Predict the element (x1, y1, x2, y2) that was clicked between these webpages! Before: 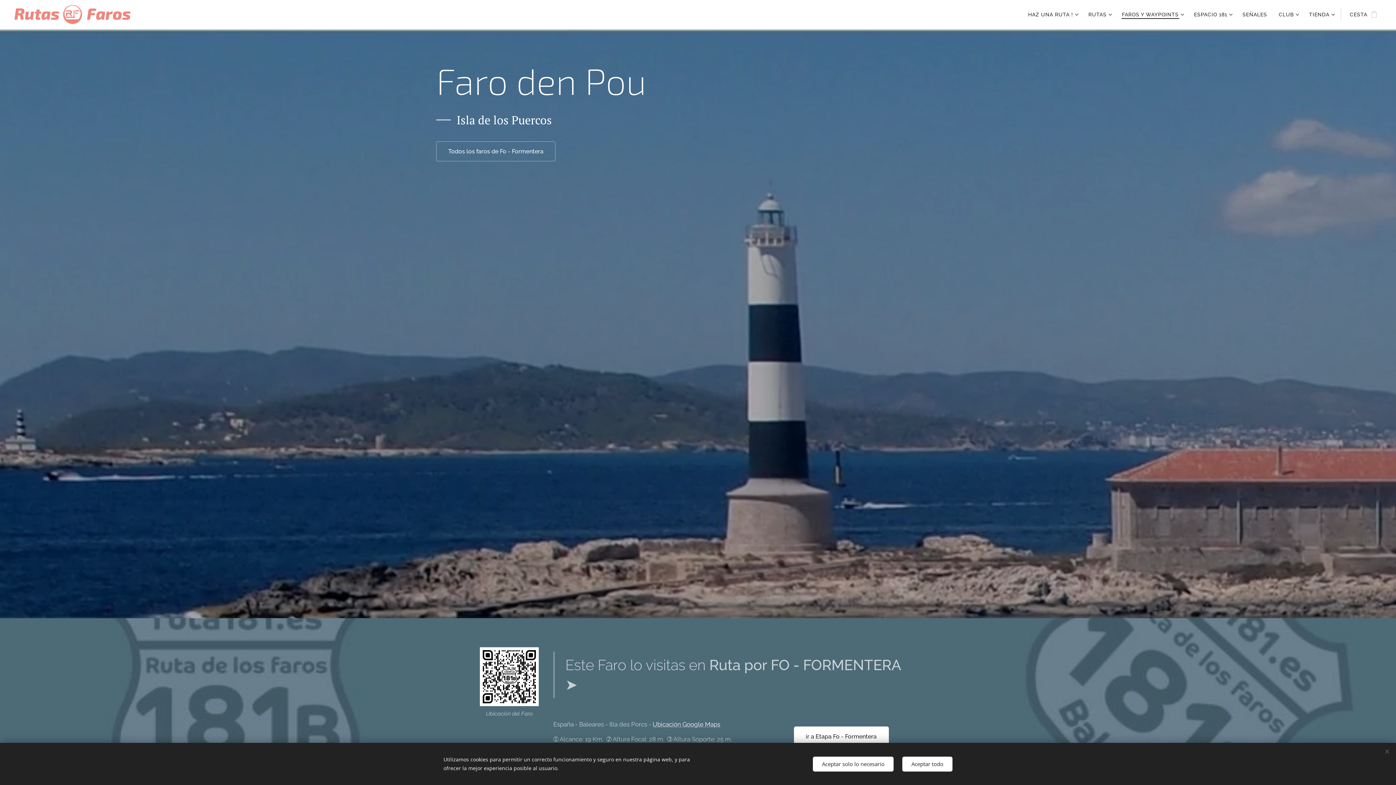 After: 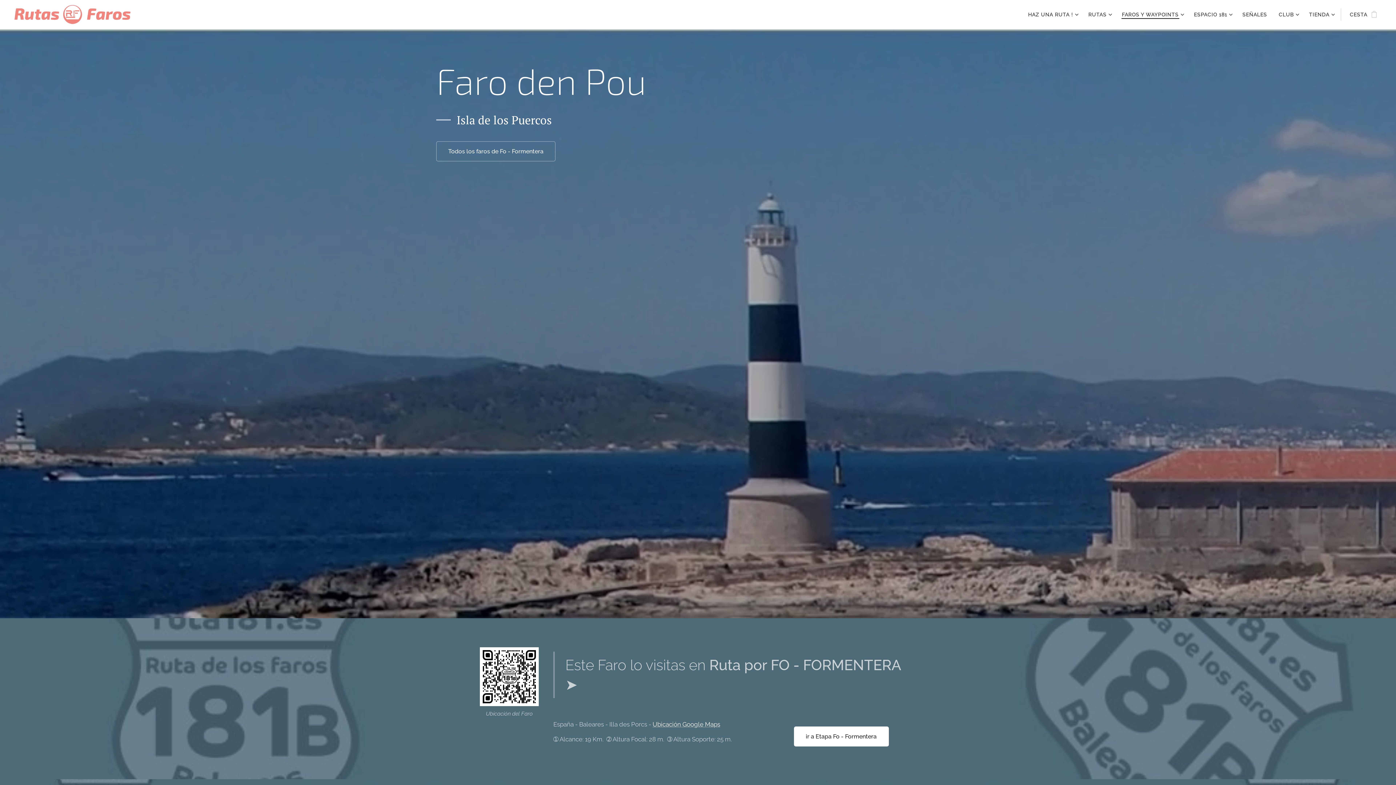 Action: bbox: (902, 756, 952, 771) label: Aceptar todo